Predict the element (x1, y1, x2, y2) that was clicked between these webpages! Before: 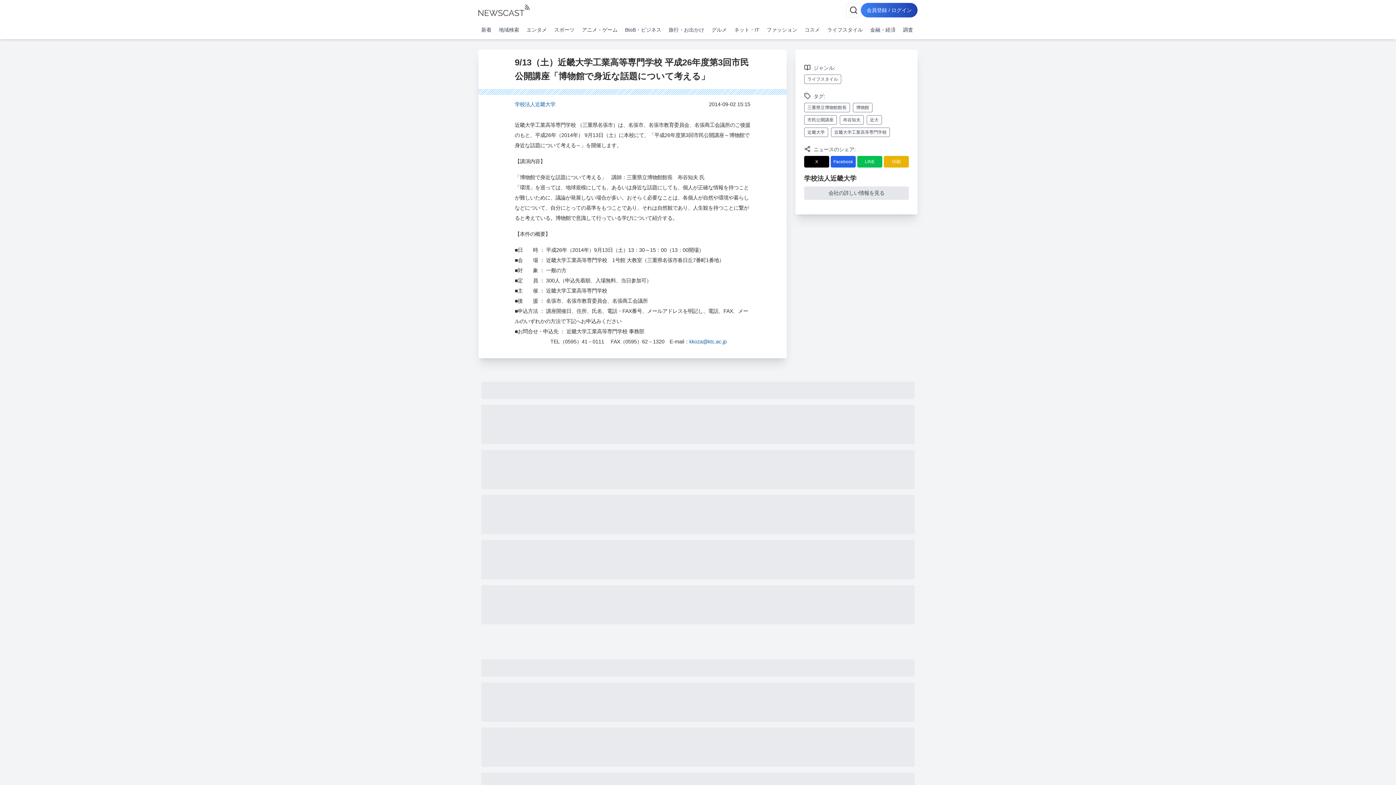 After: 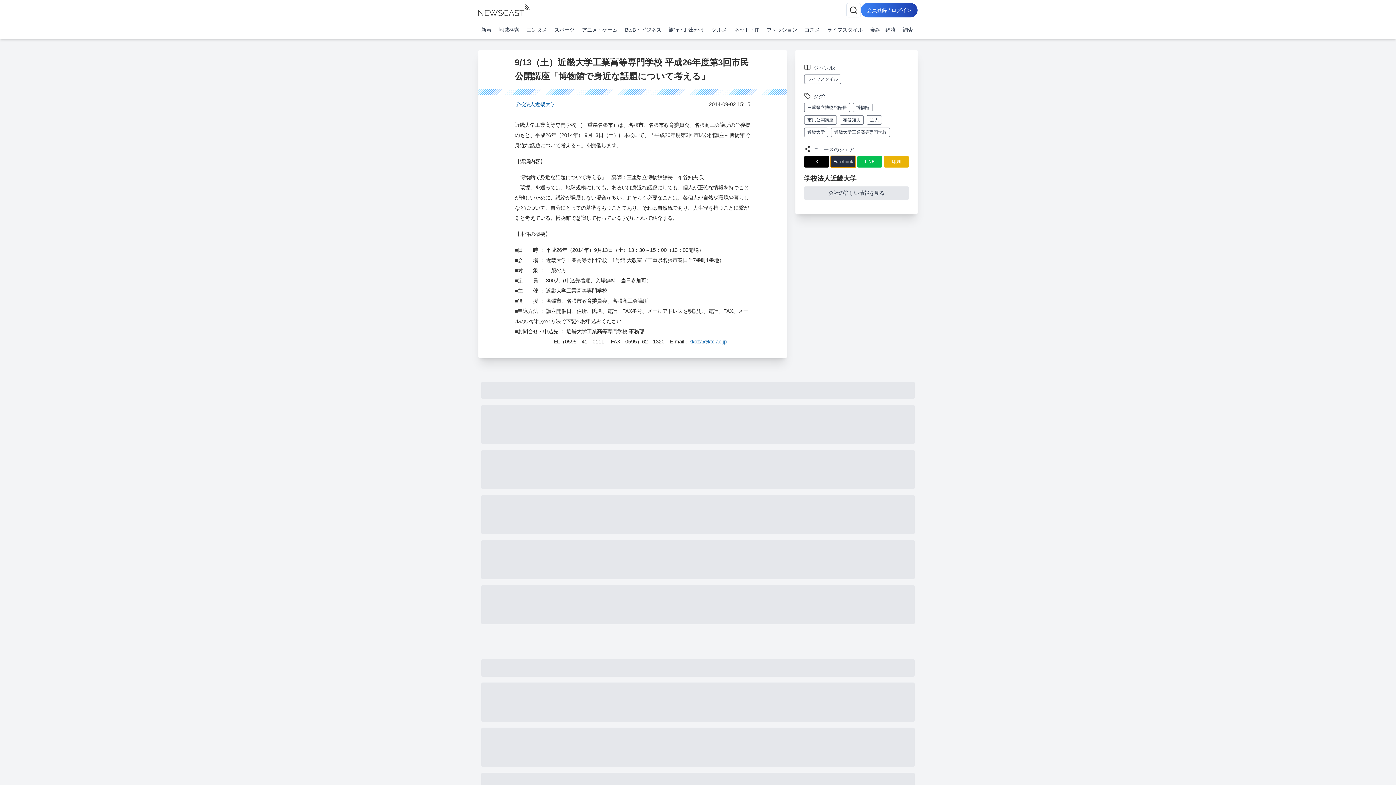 Action: bbox: (830, 156, 856, 167) label: Facebook